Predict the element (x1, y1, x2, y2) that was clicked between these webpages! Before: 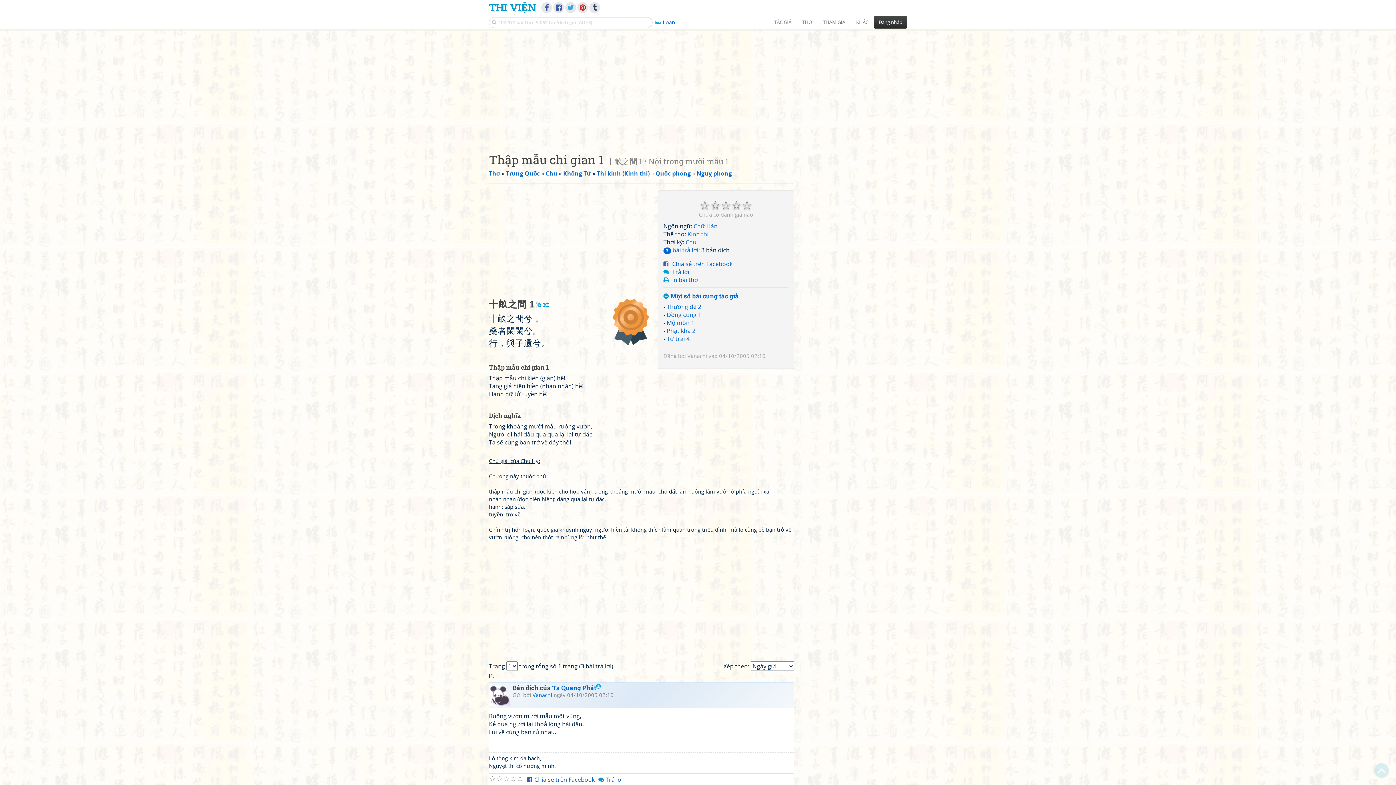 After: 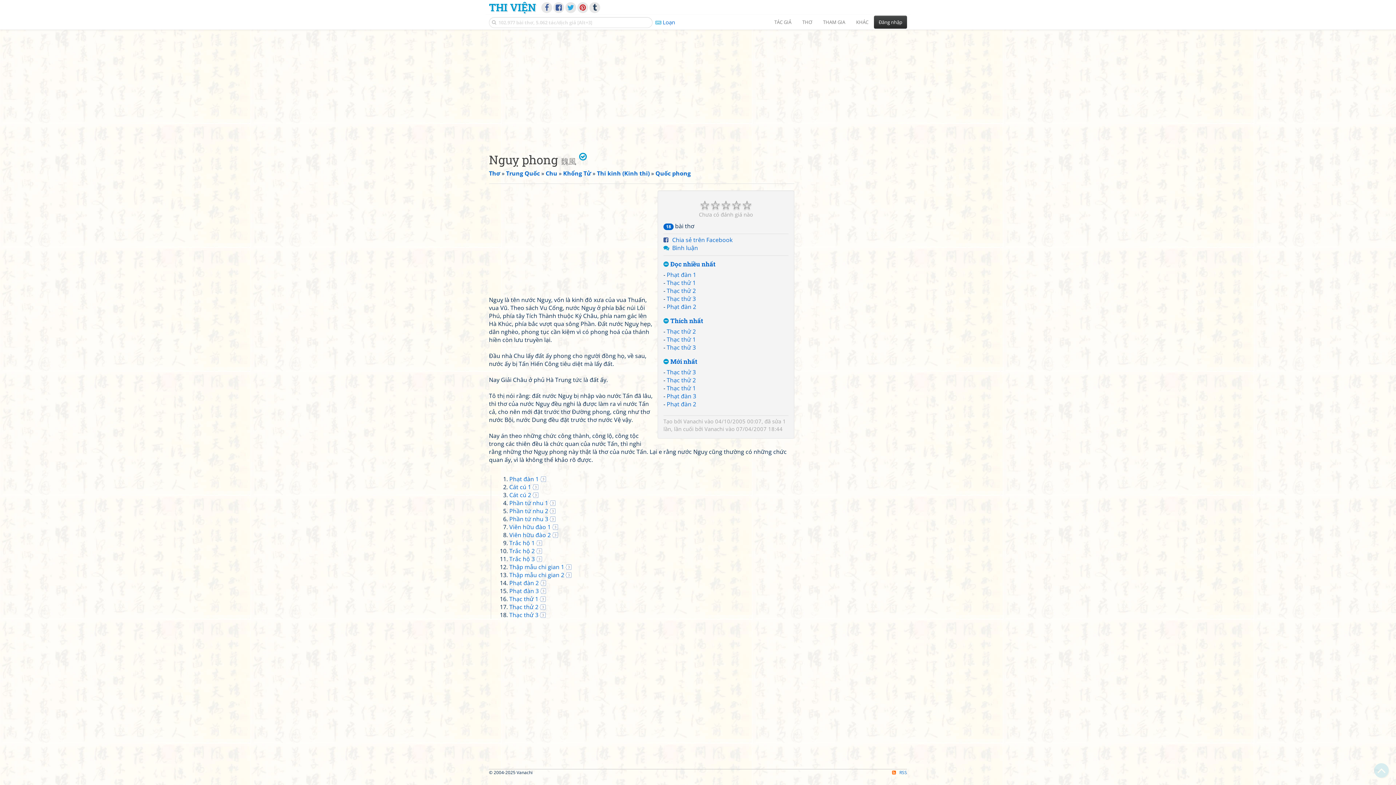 Action: bbox: (696, 169, 732, 177) label: Nguỵ phong